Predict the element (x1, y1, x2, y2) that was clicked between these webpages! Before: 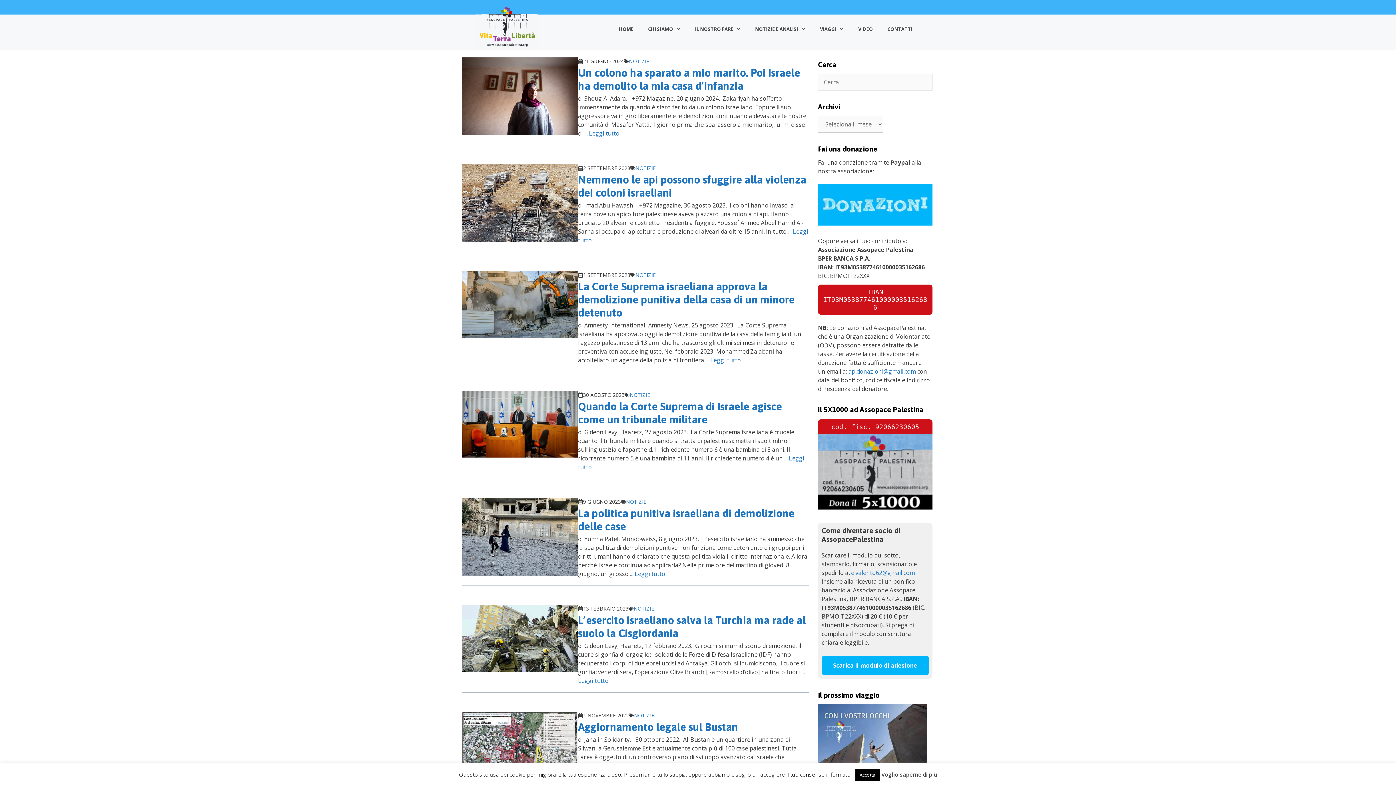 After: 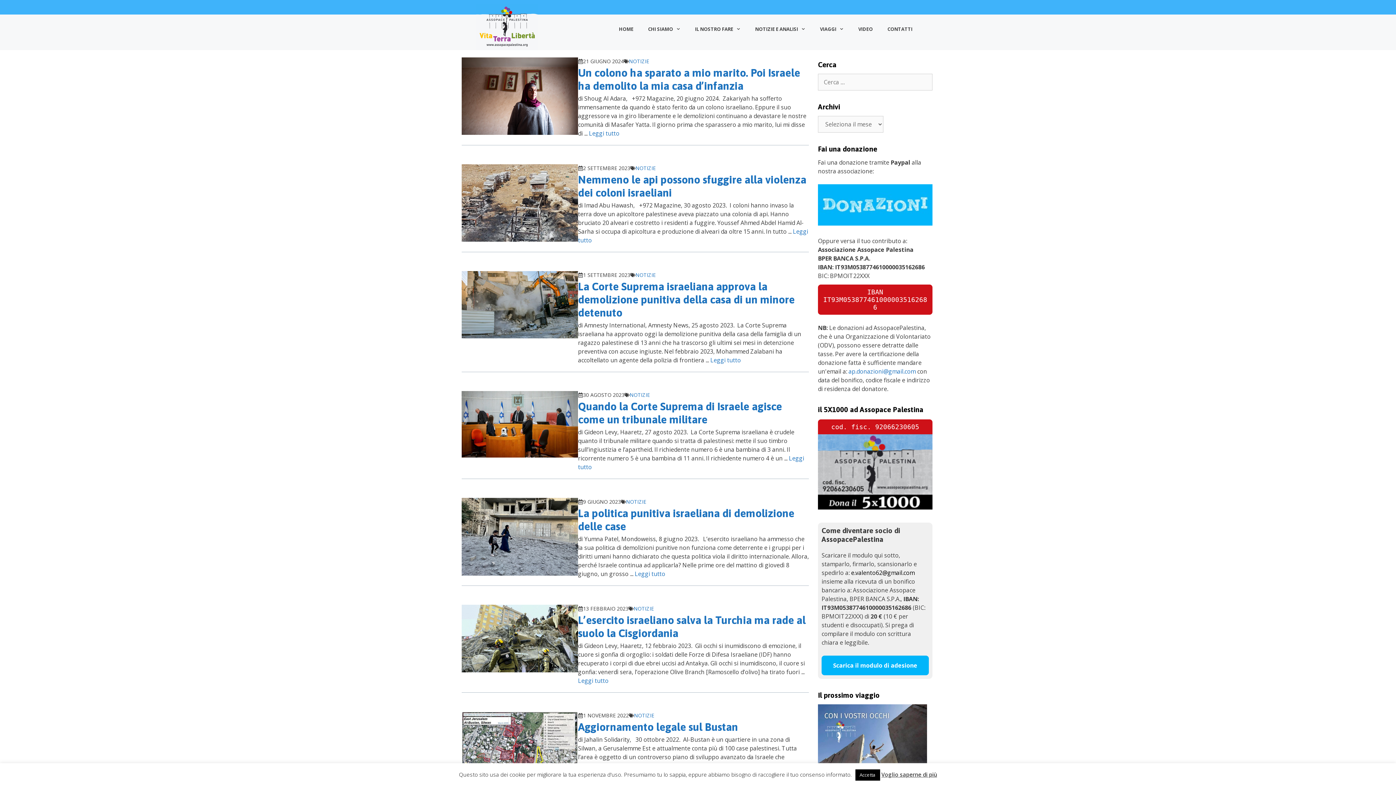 Action: label: e.valento62@gmail.com bbox: (851, 569, 914, 577)